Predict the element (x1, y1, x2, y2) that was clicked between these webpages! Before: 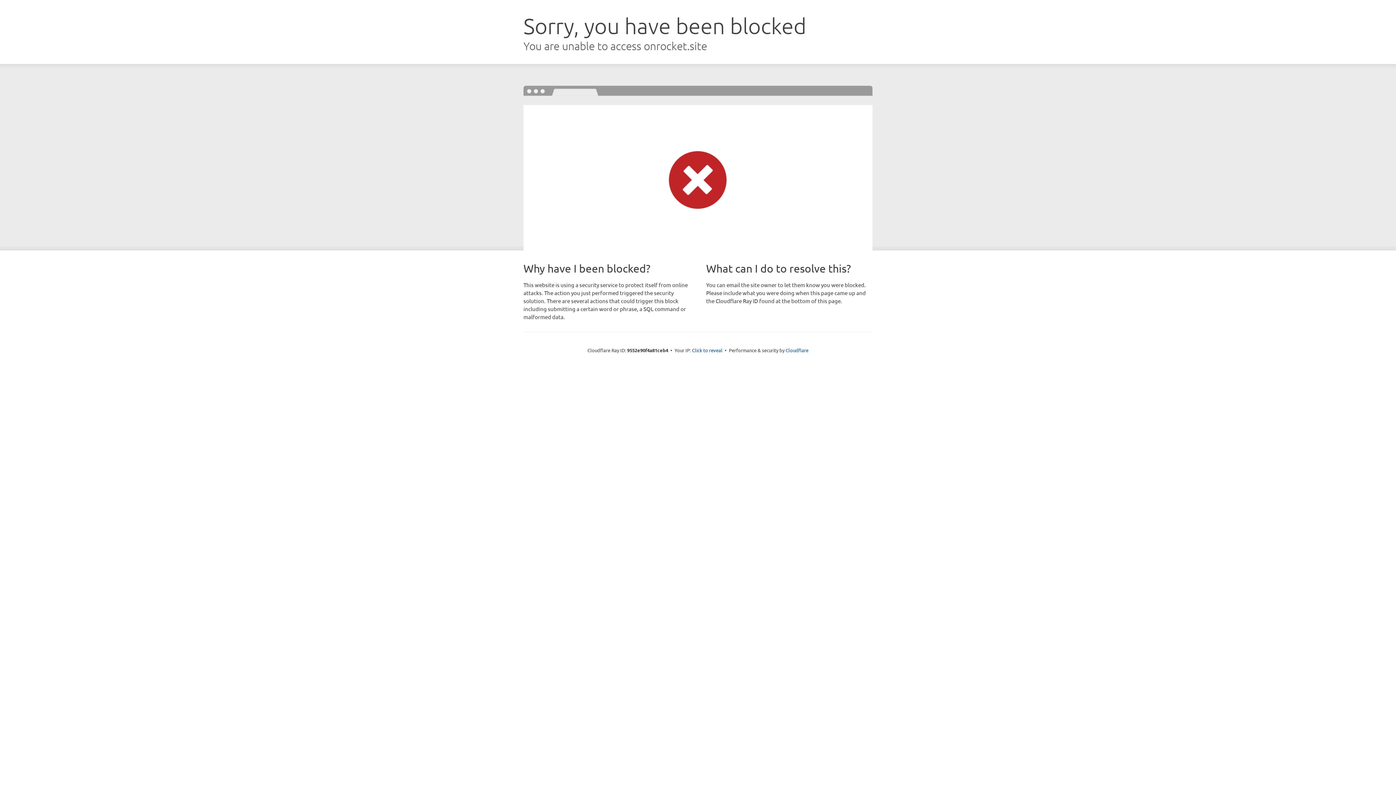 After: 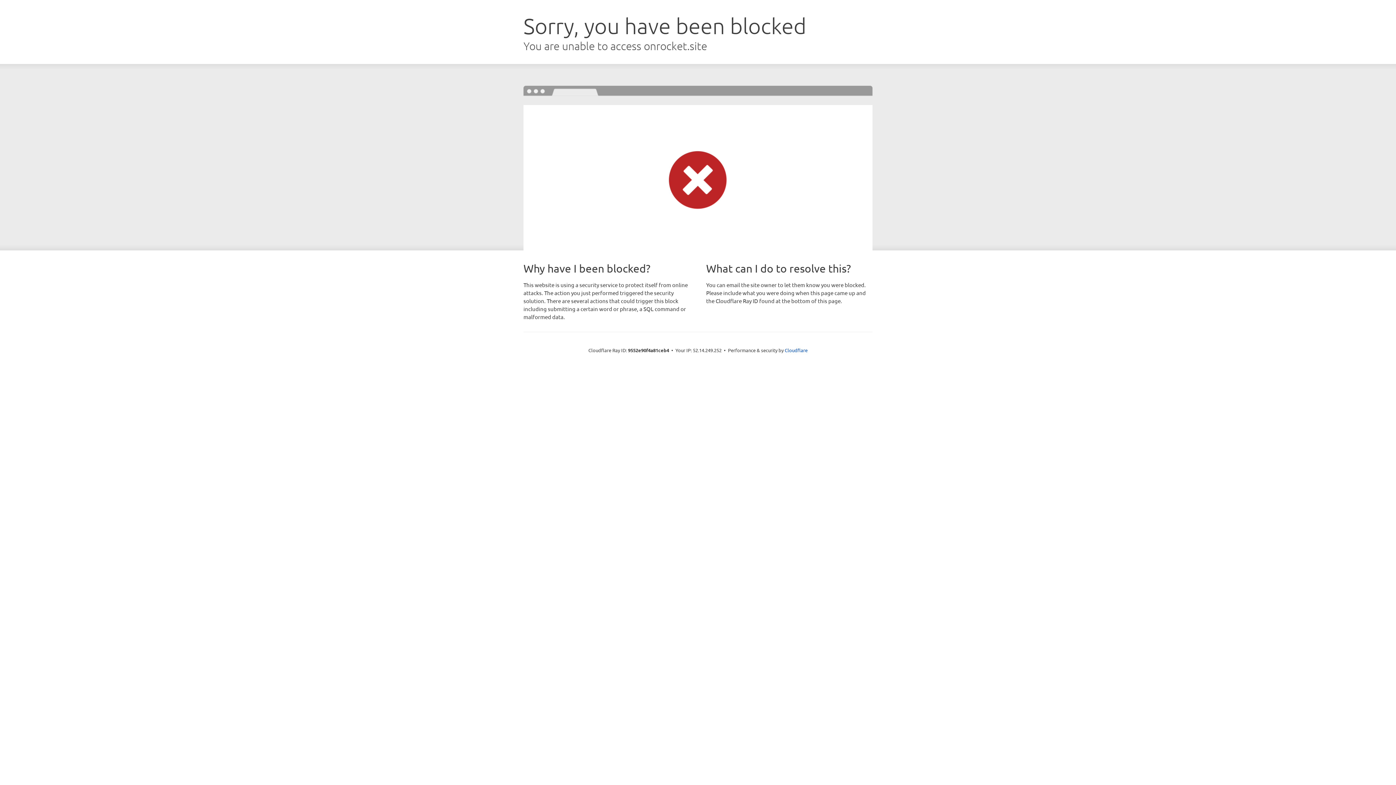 Action: bbox: (692, 346, 722, 353) label: Click to reveal